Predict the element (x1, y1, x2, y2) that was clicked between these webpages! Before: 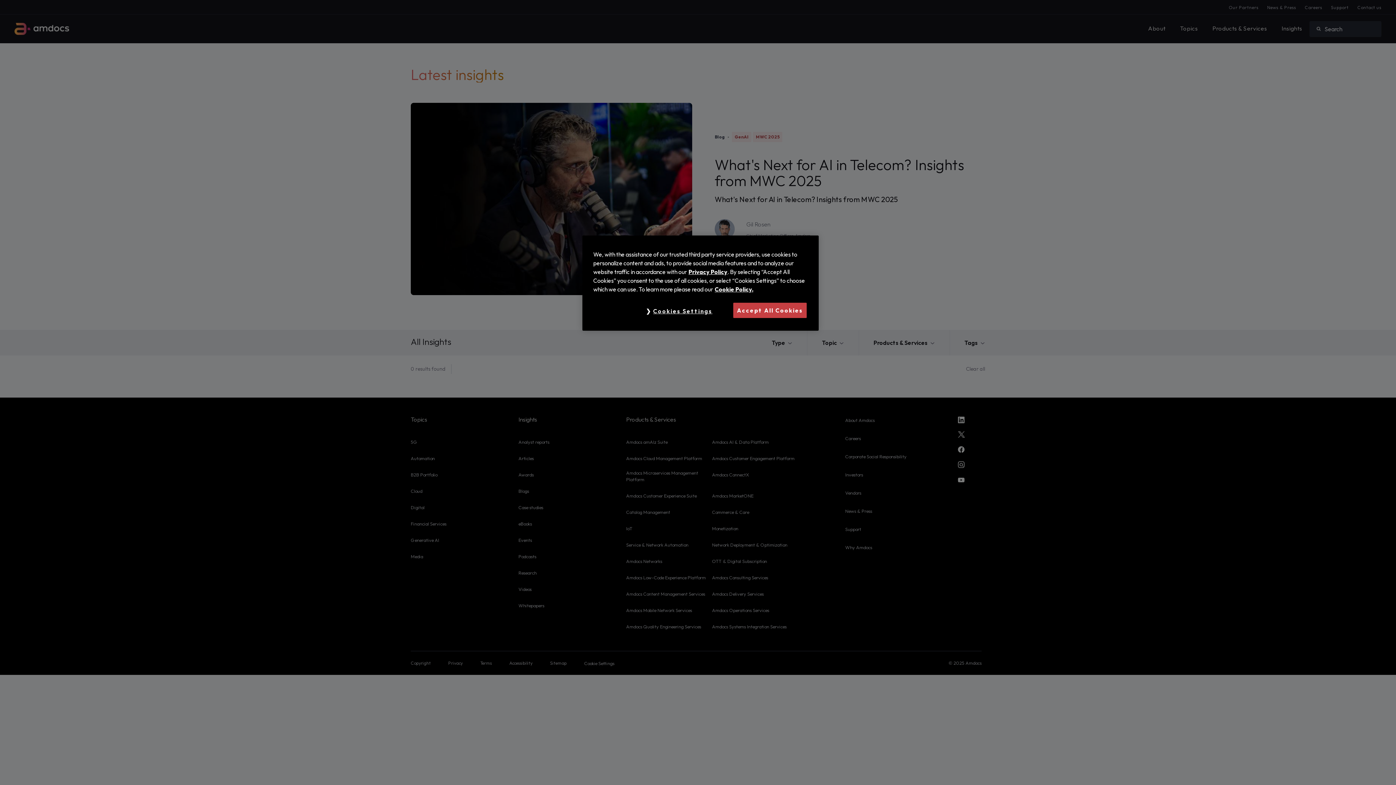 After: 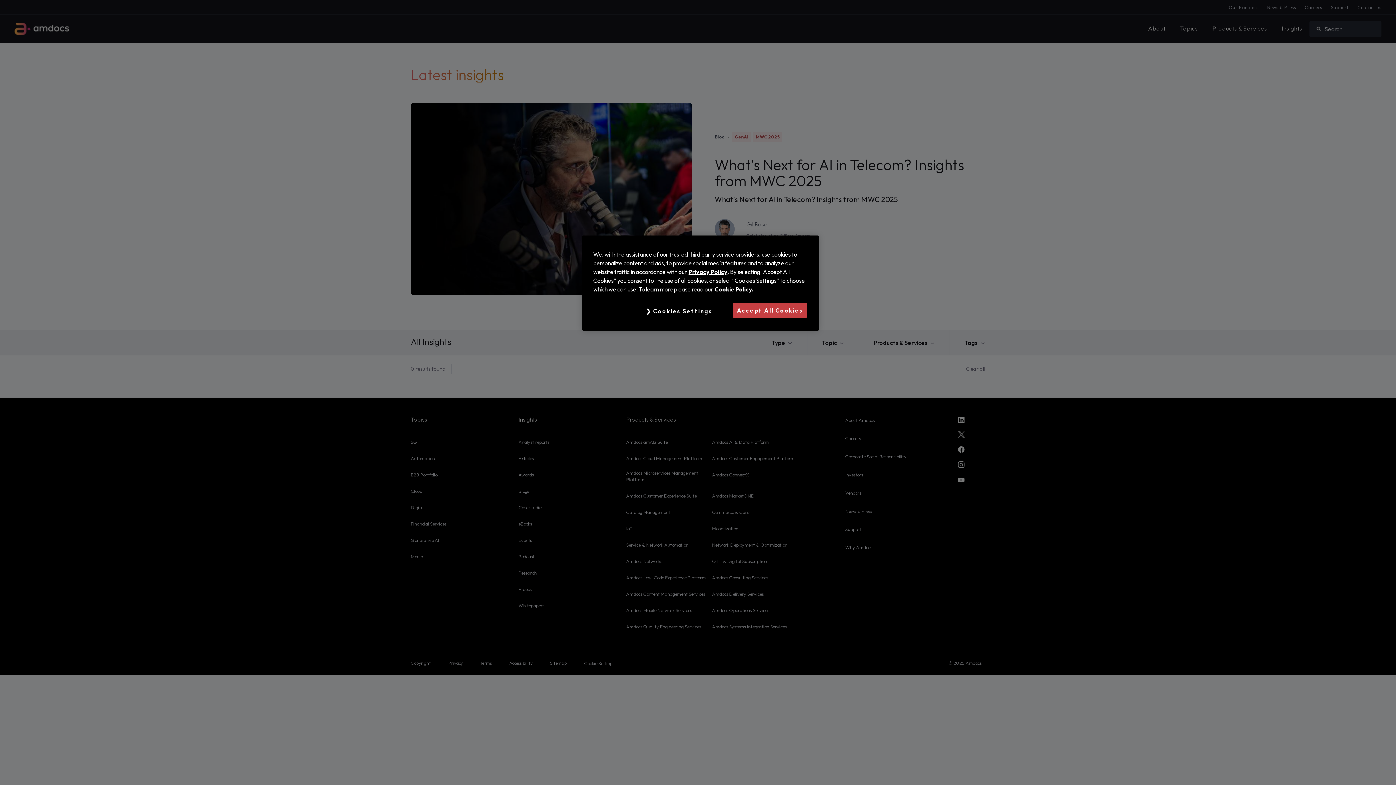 Action: bbox: (714, 285, 753, 293) label: More information about your privacy, opens in a new tab